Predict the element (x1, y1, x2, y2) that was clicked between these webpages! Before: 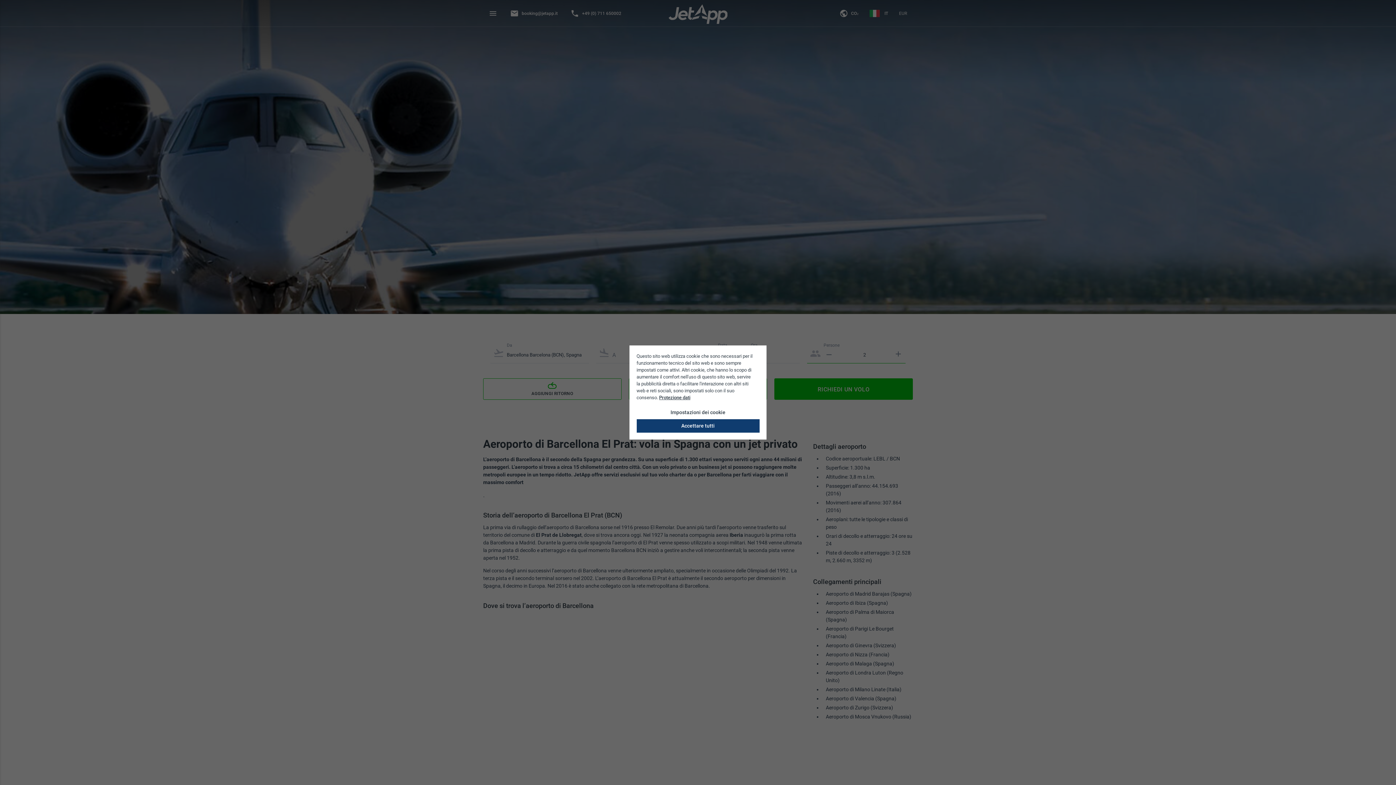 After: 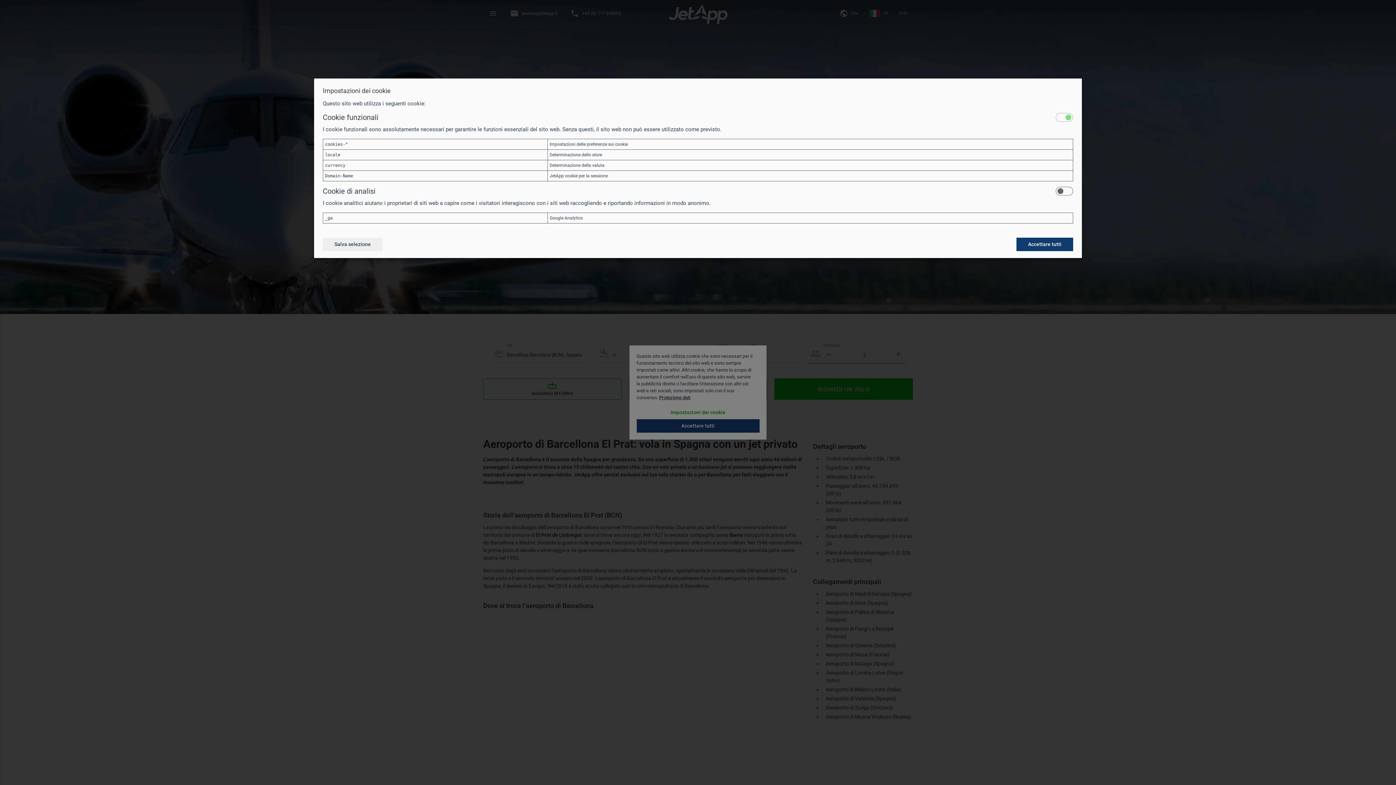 Action: label: Impostazioni dei cookie bbox: (636, 405, 759, 419)